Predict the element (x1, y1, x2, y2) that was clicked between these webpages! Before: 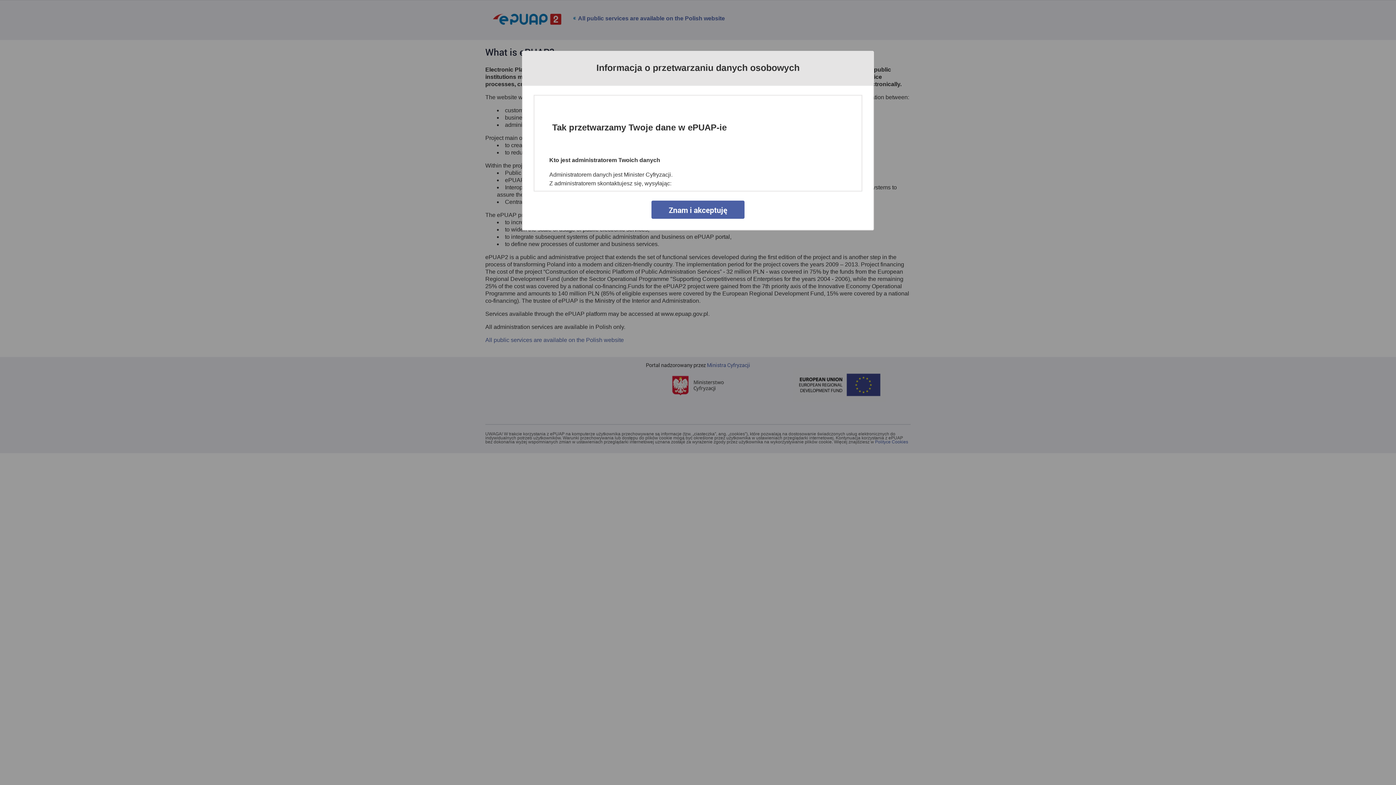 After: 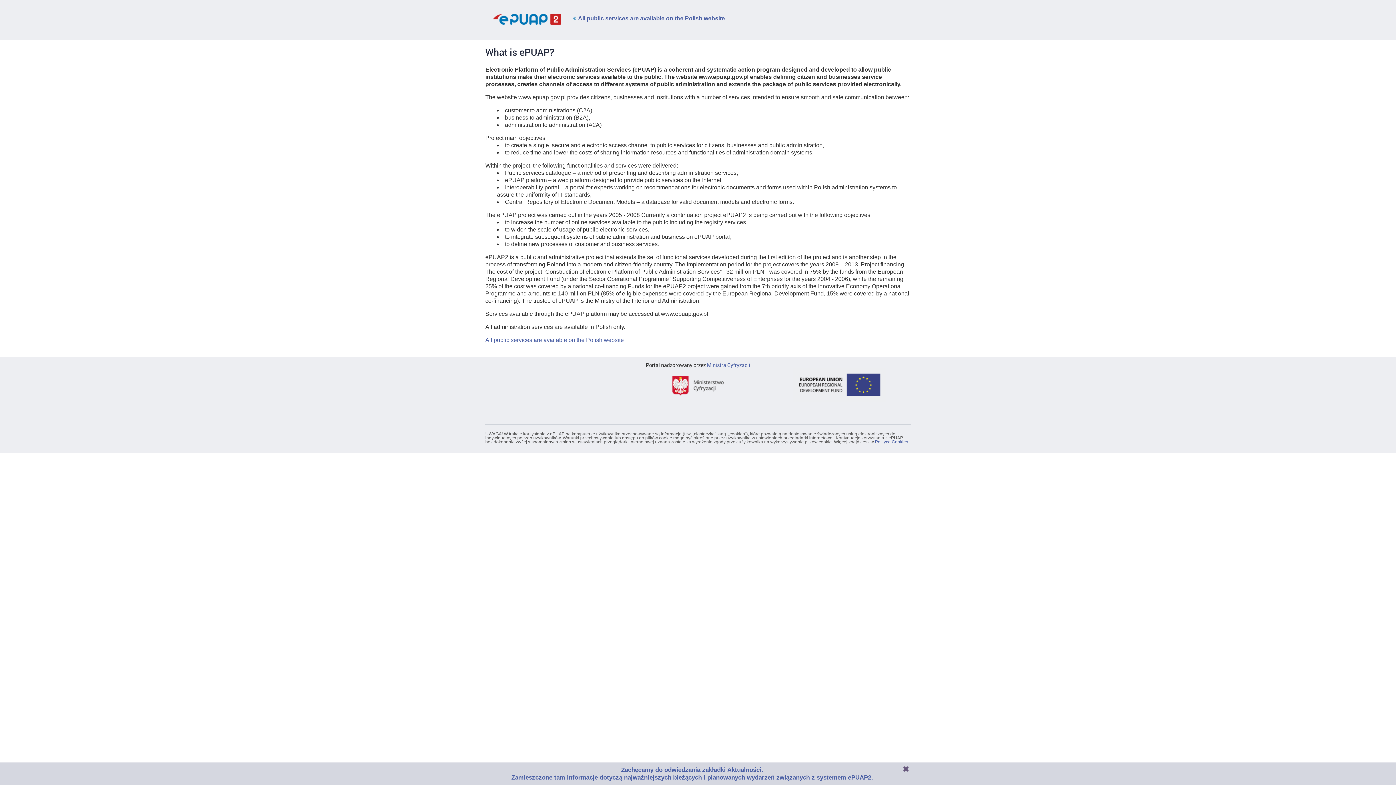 Action: label: Znam i akceptuję bbox: (651, 200, 744, 218)